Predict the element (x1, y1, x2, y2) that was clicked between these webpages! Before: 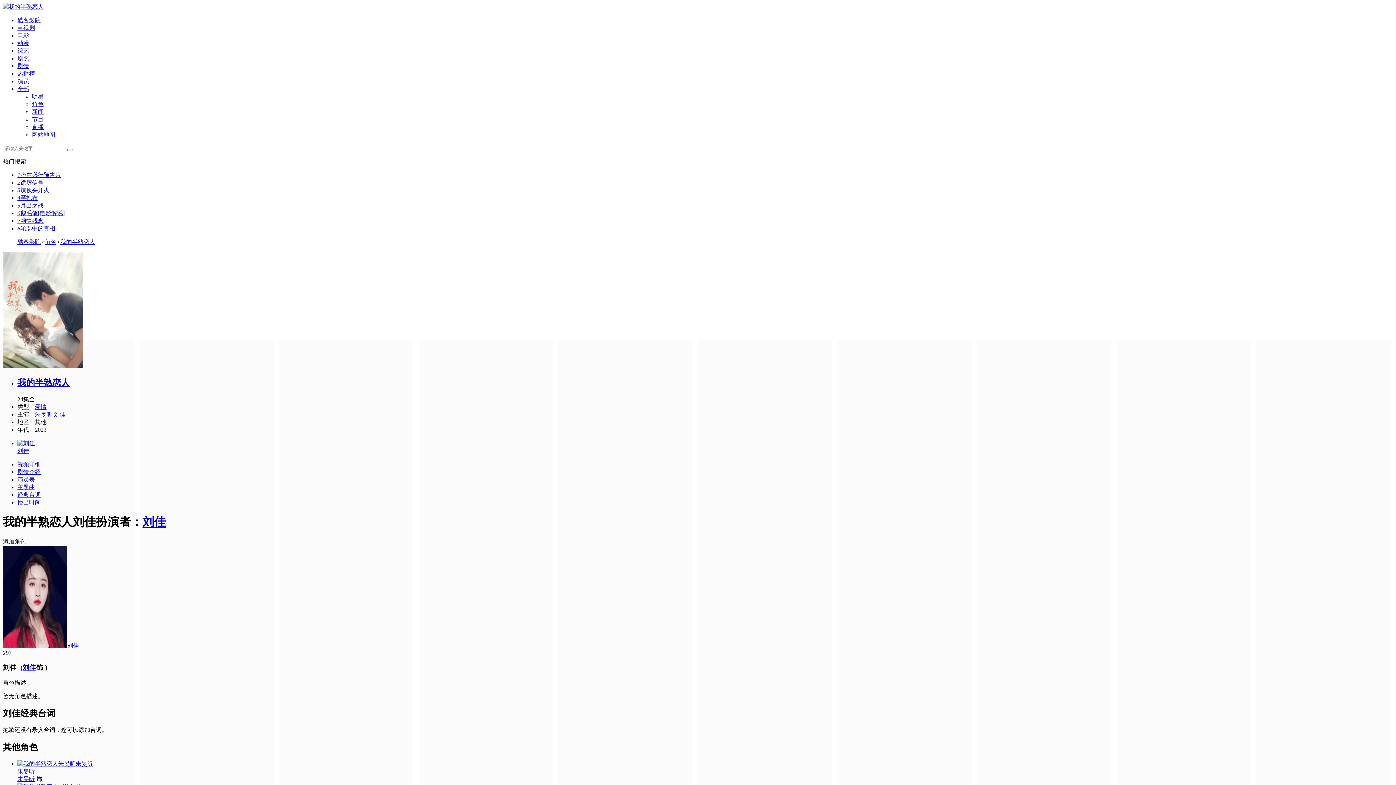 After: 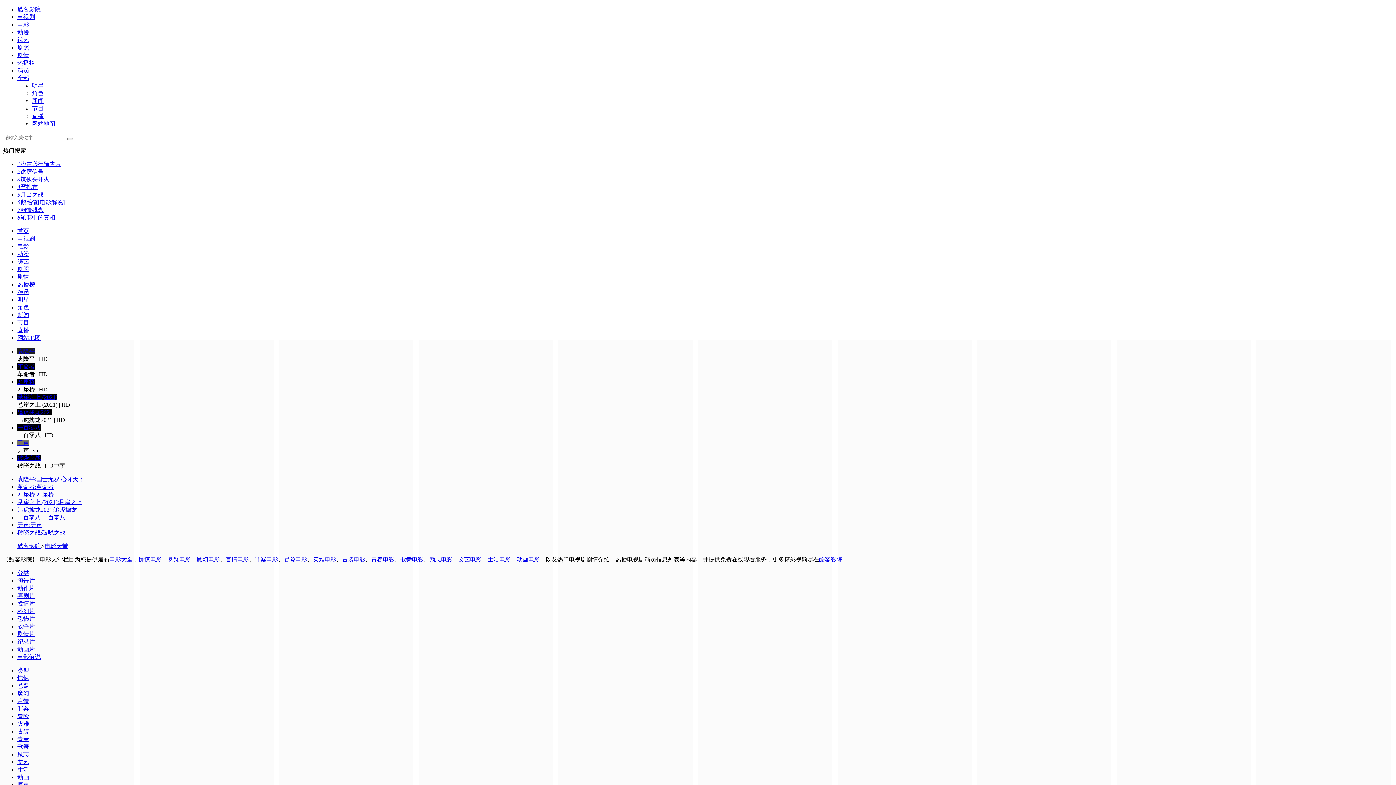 Action: bbox: (17, 32, 29, 38) label: 电影